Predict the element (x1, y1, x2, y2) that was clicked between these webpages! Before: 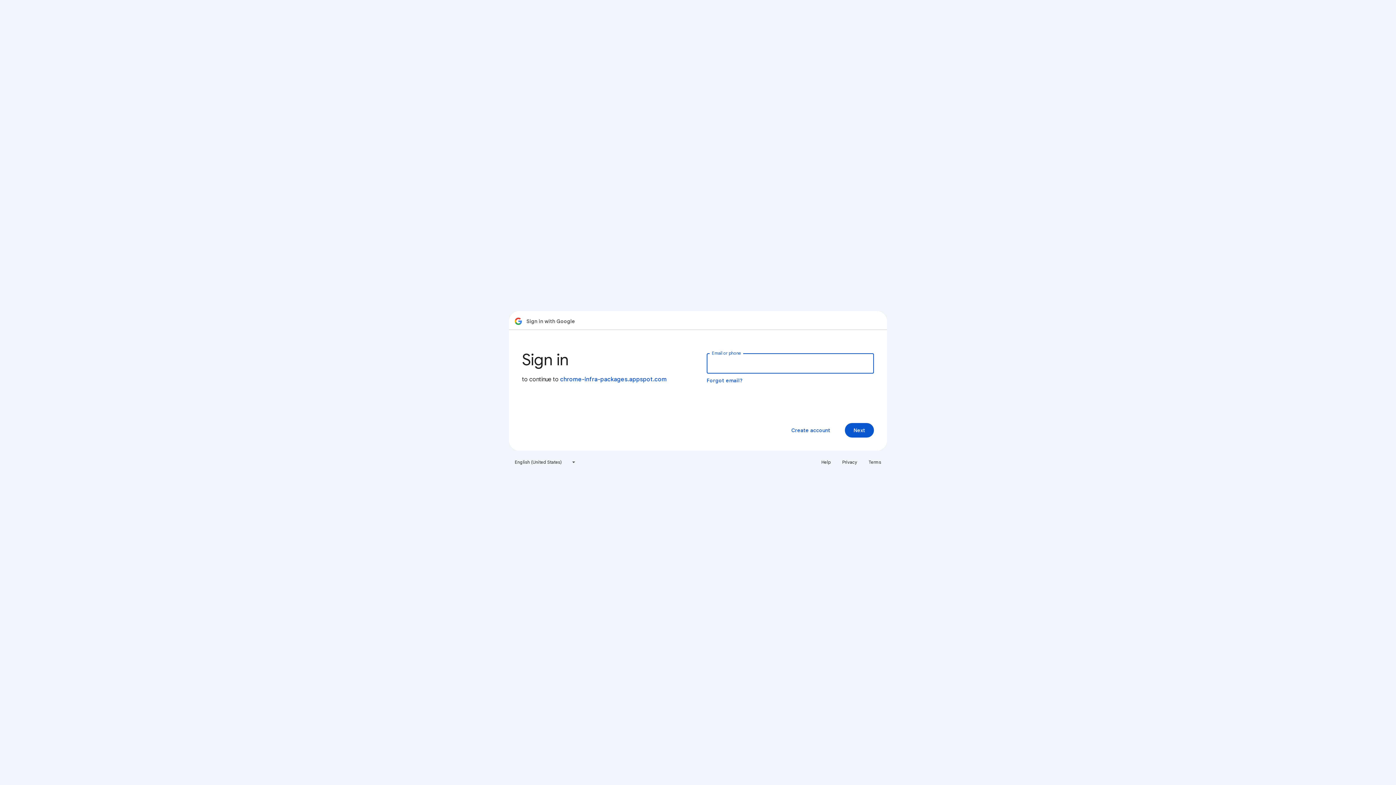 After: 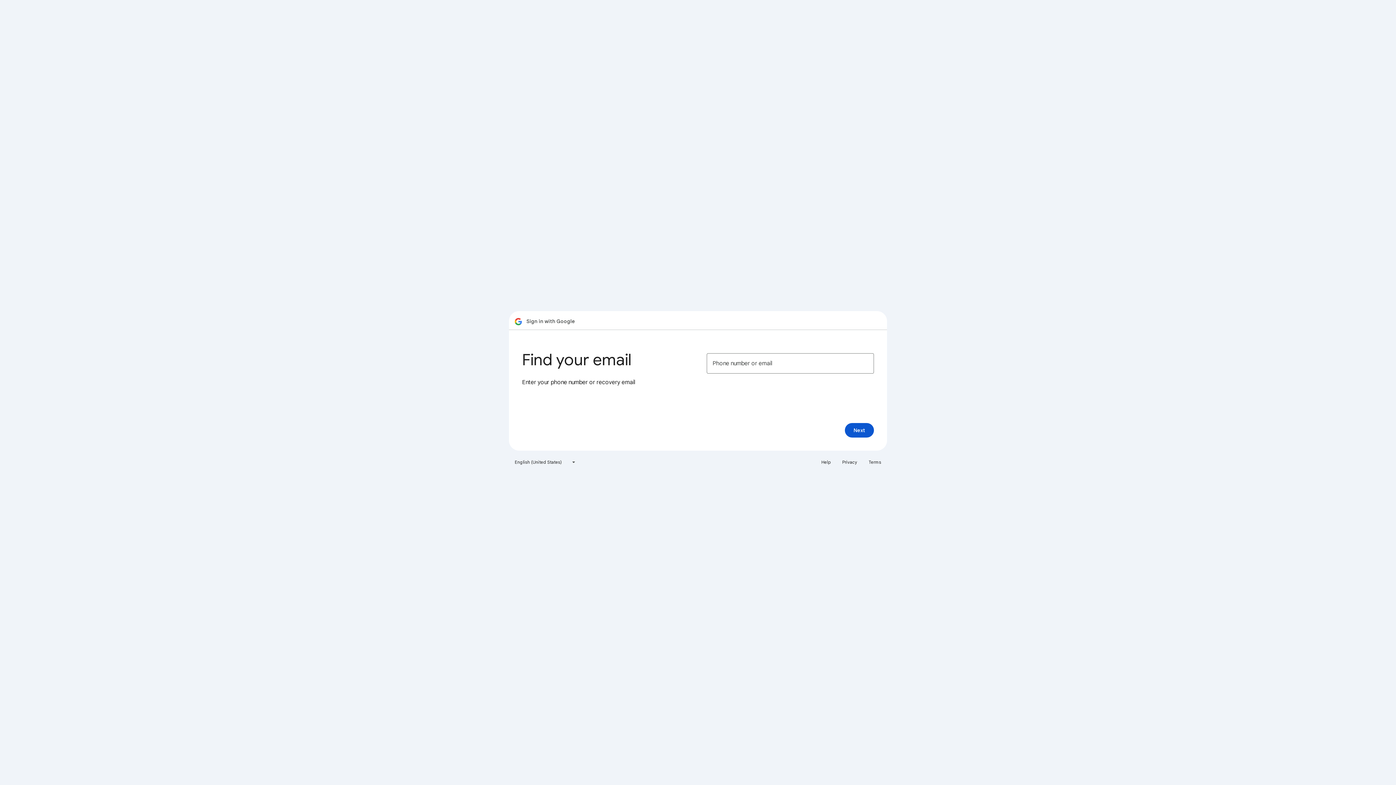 Action: label: Forgot email? bbox: (706, 377, 743, 384)